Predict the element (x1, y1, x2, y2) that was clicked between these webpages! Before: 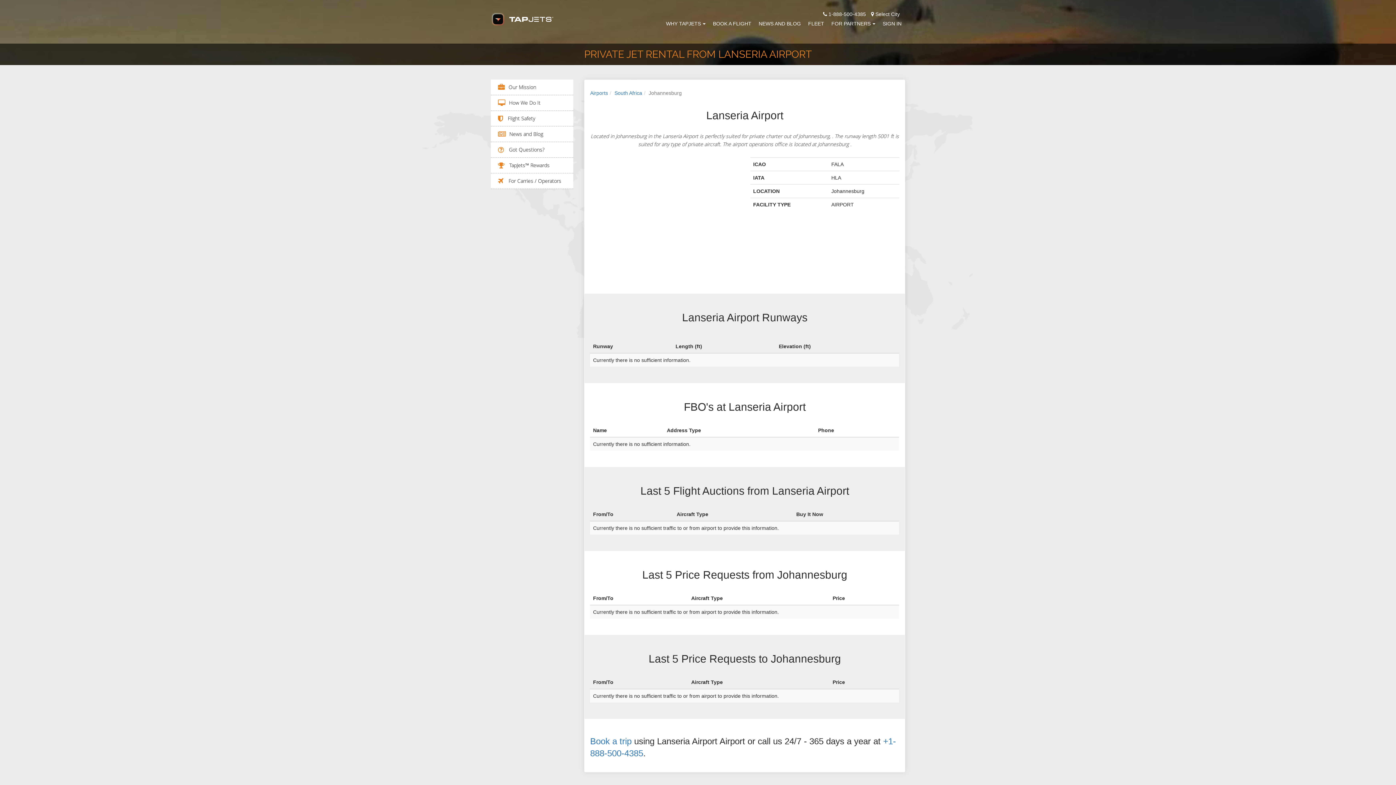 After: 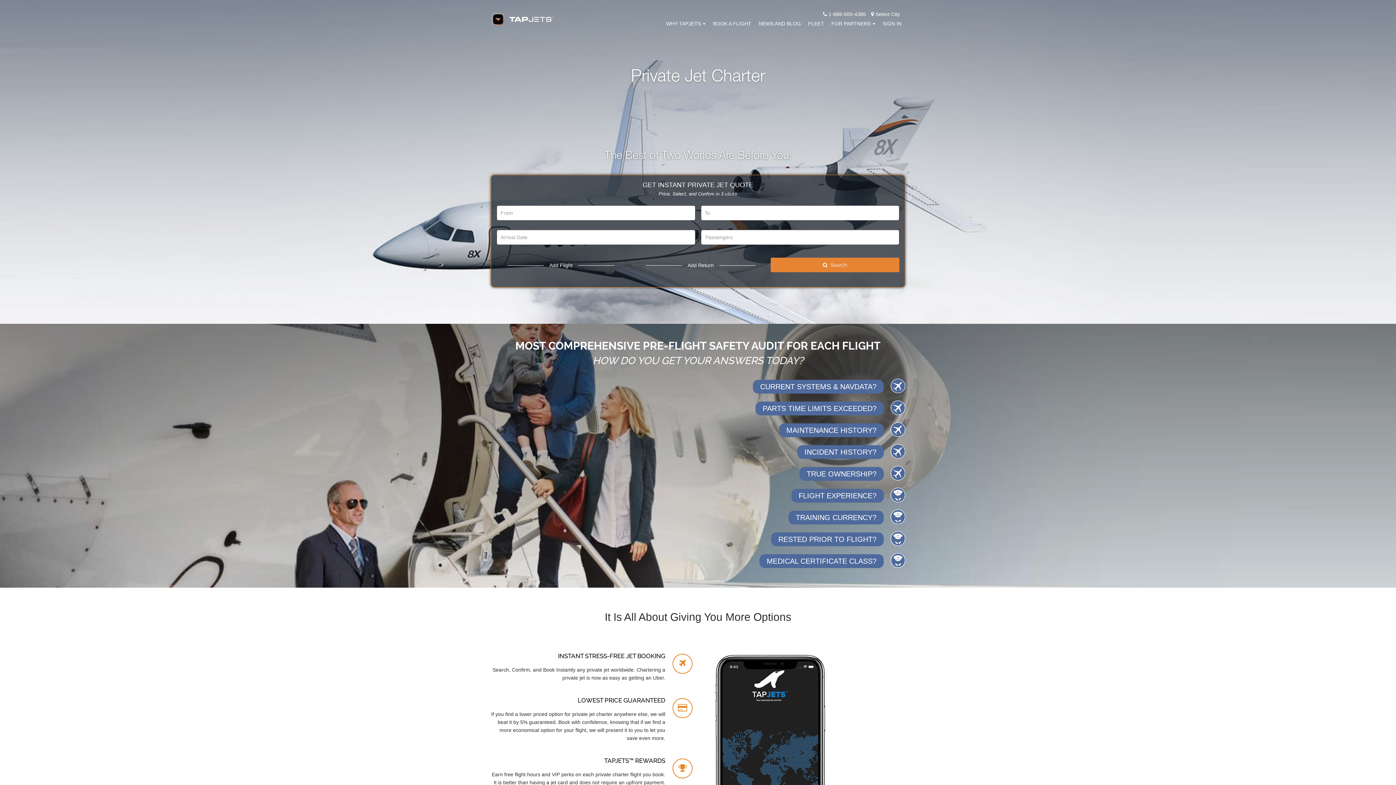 Action: bbox: (490, 12, 553, 26)